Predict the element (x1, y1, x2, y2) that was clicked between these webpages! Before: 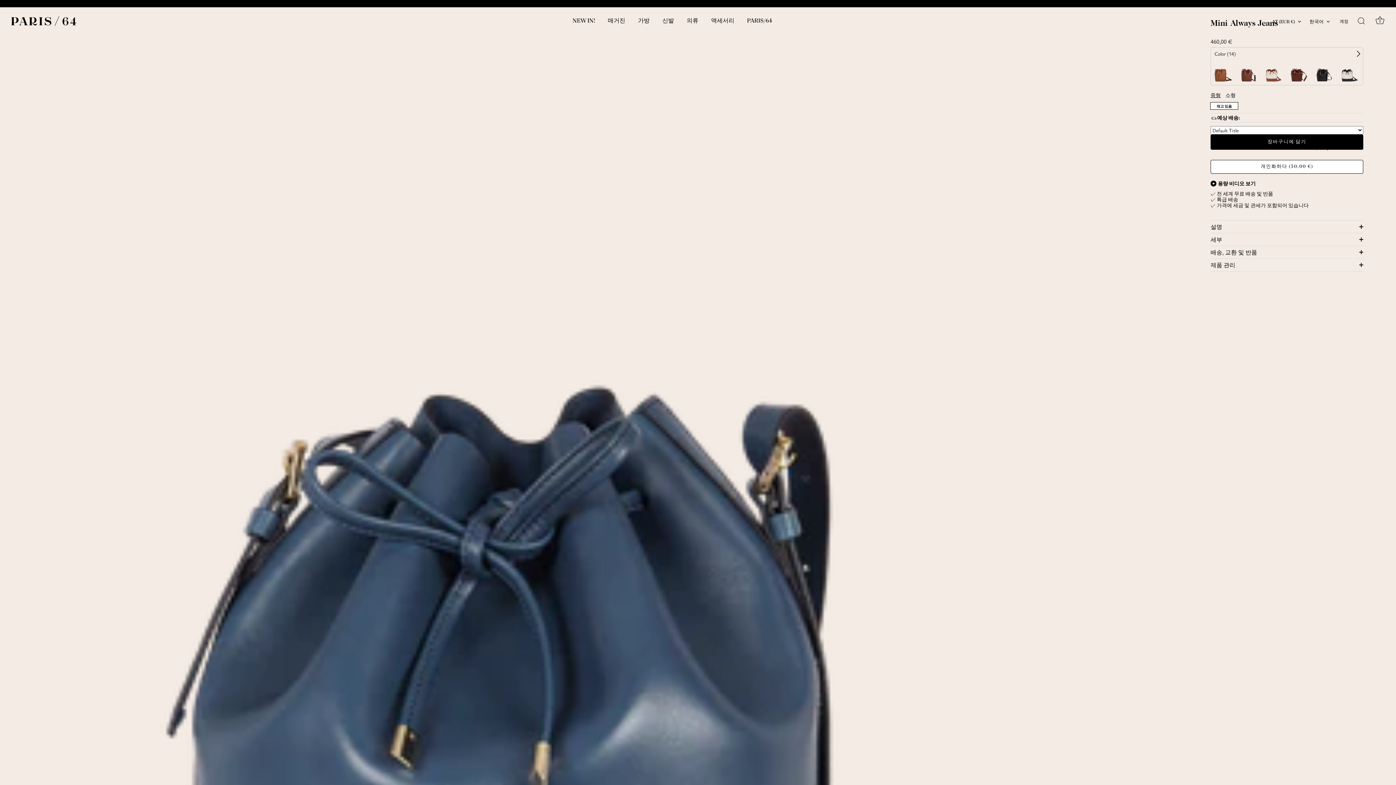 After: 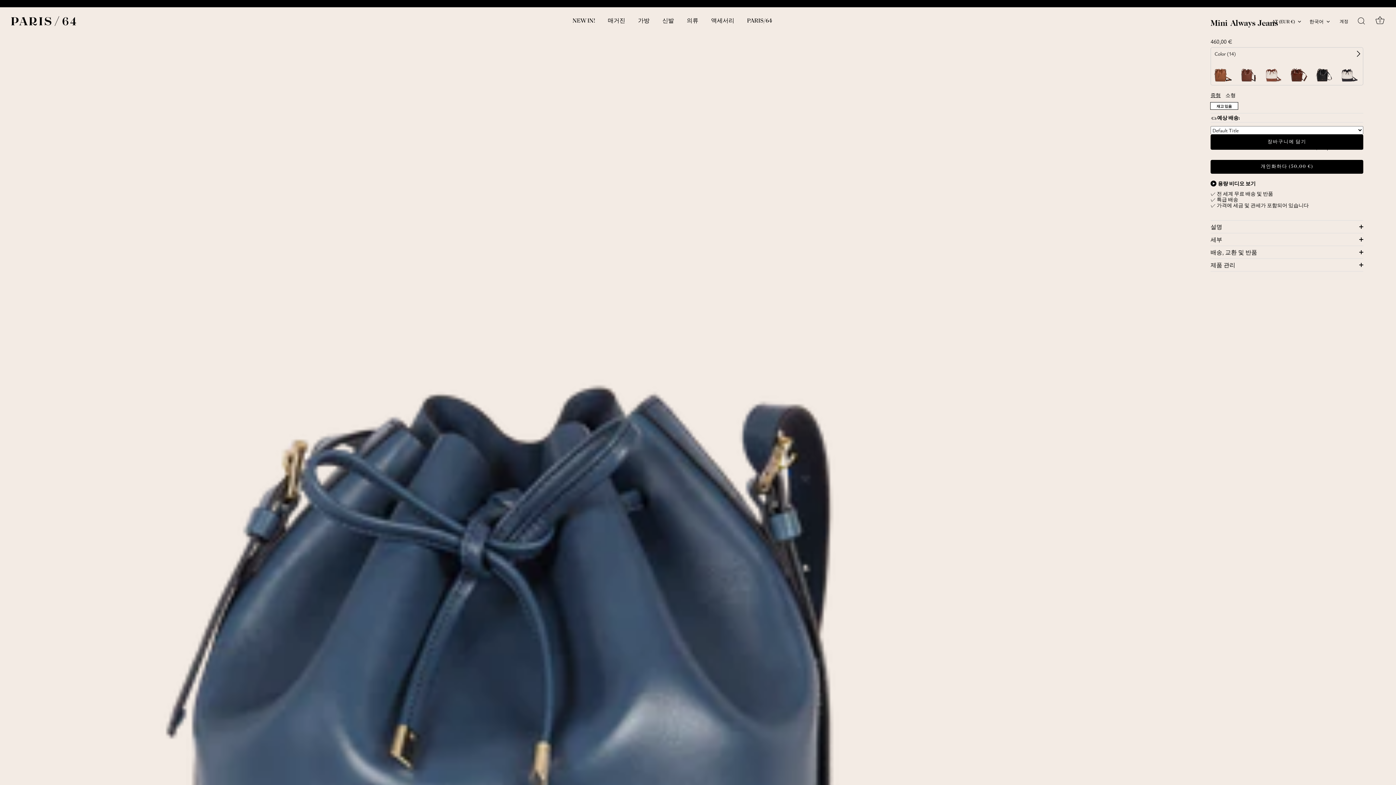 Action: label: 개인화하다 (50,00 €) bbox: (1210, 160, 1363, 173)